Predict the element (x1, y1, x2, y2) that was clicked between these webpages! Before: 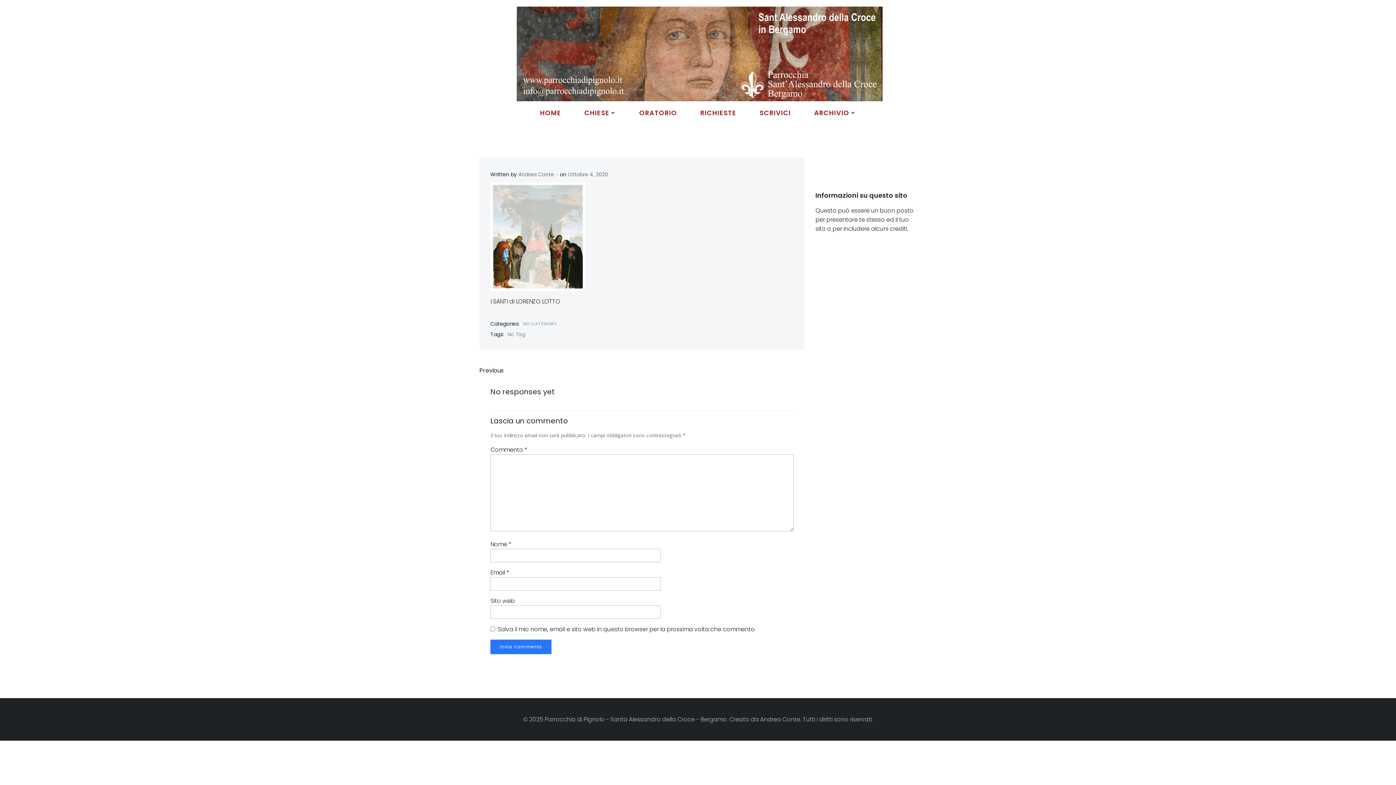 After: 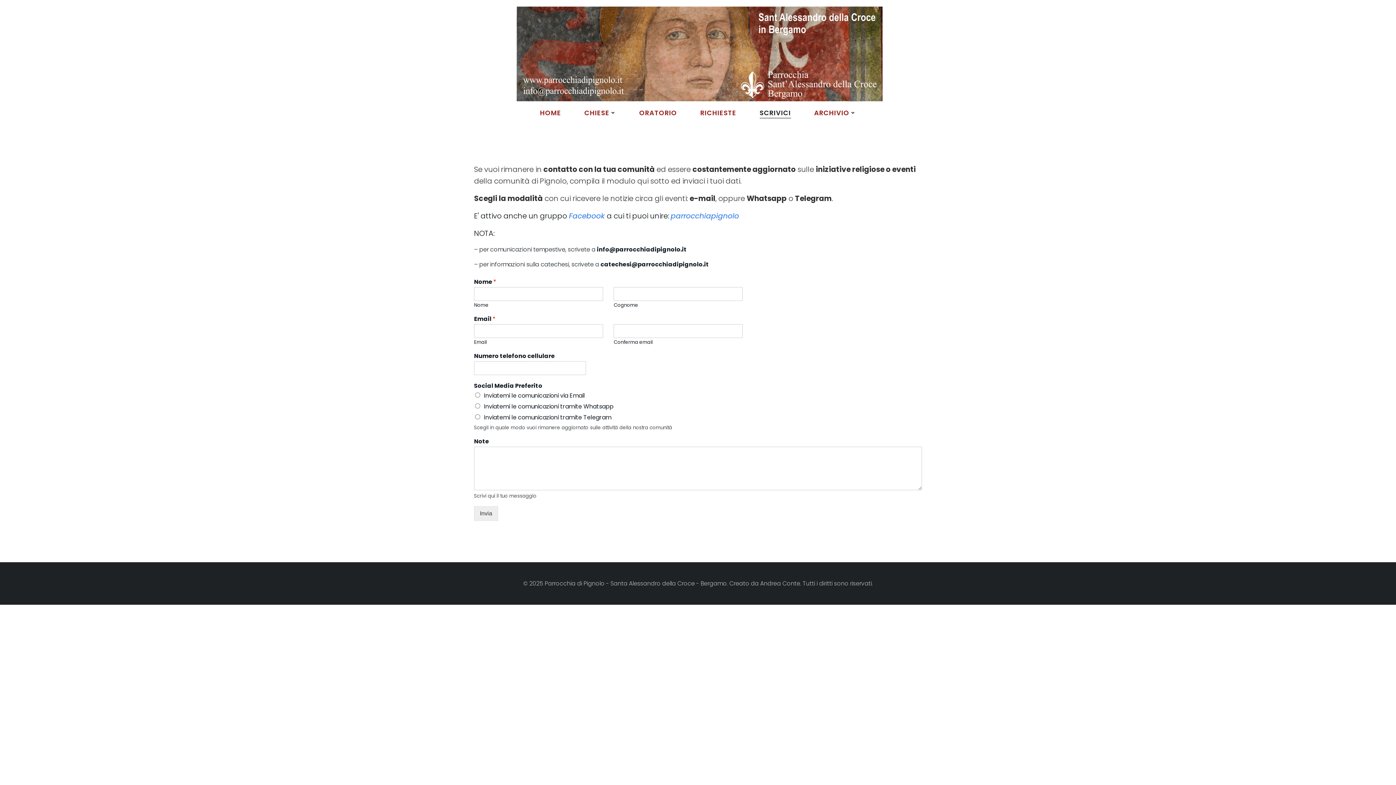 Action: label: SCRIVICI bbox: (759, 108, 791, 117)